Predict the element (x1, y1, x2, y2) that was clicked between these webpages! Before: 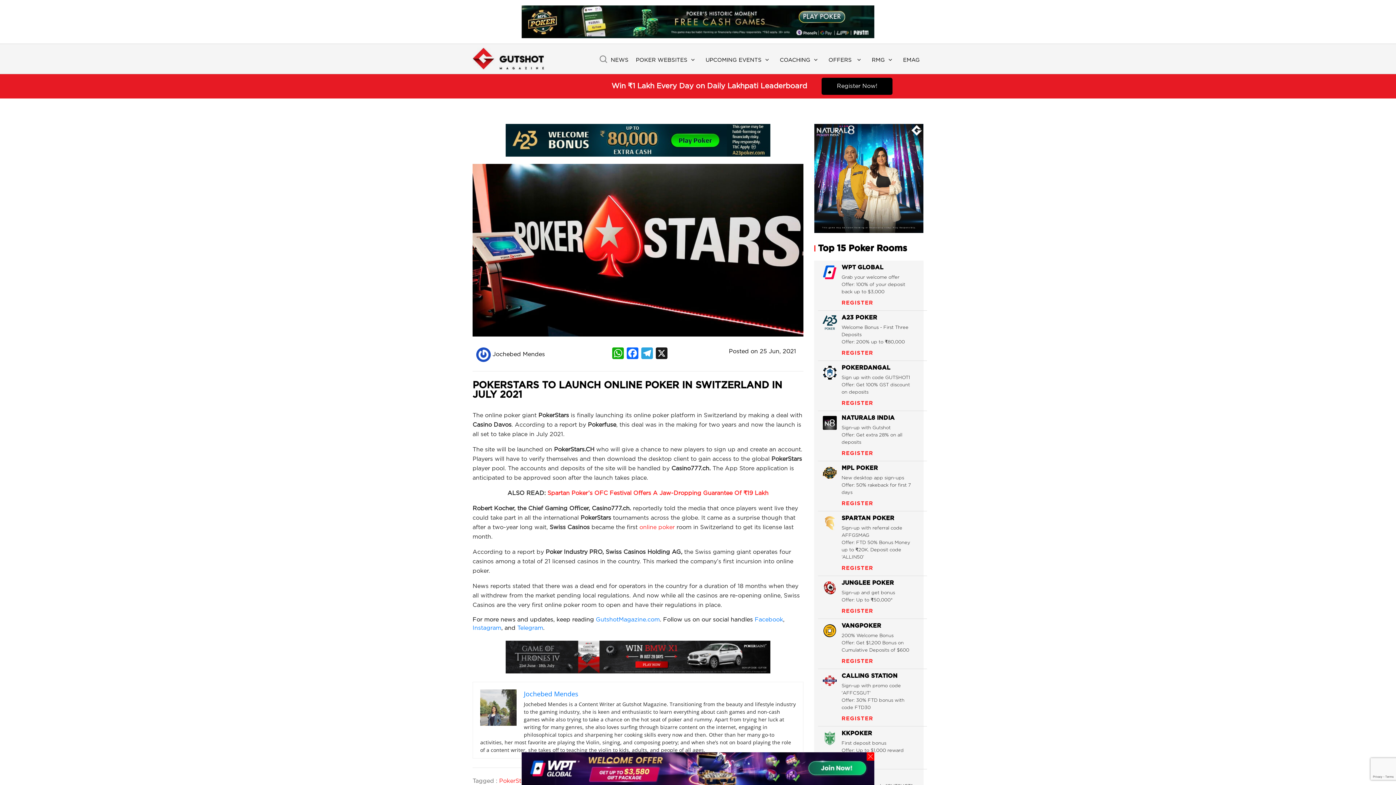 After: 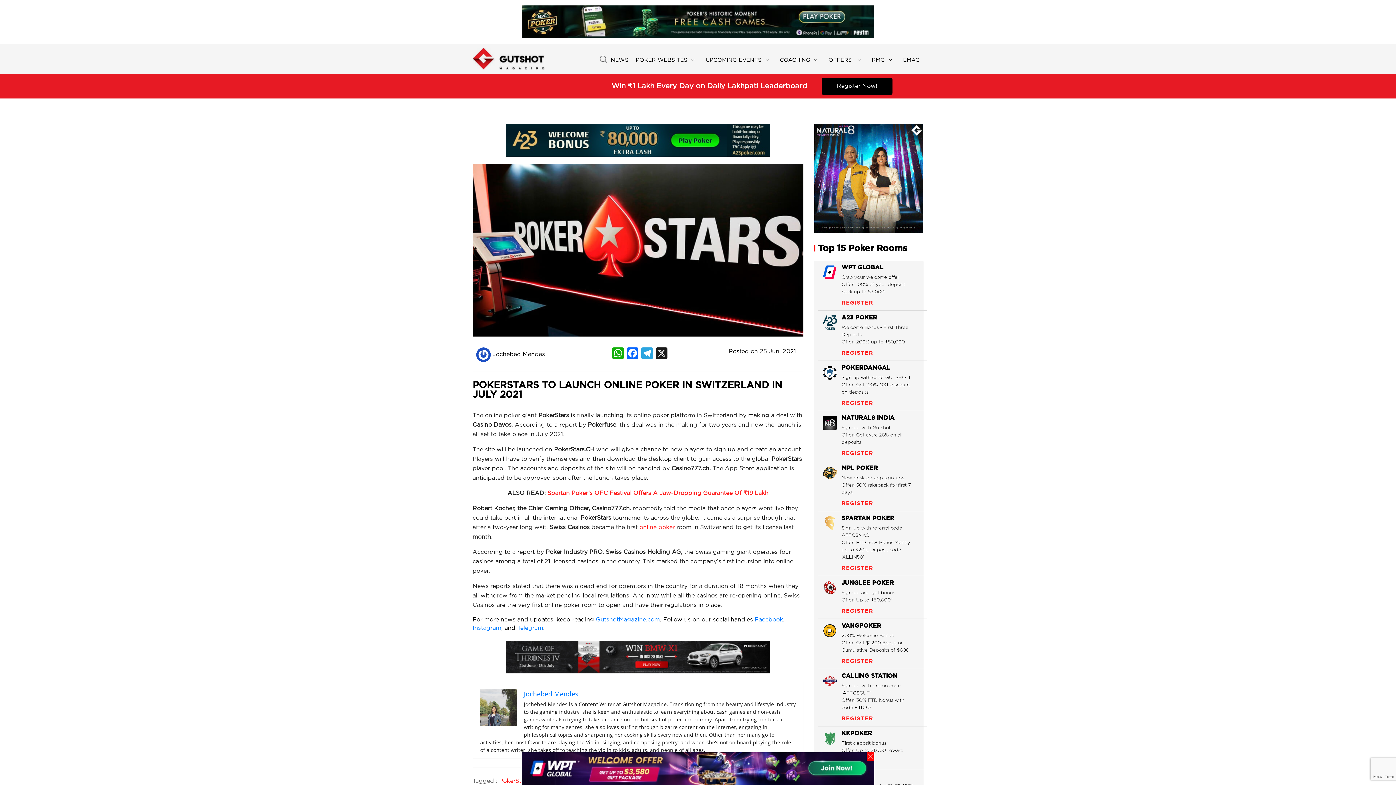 Action: bbox: (821, 520, 838, 526)